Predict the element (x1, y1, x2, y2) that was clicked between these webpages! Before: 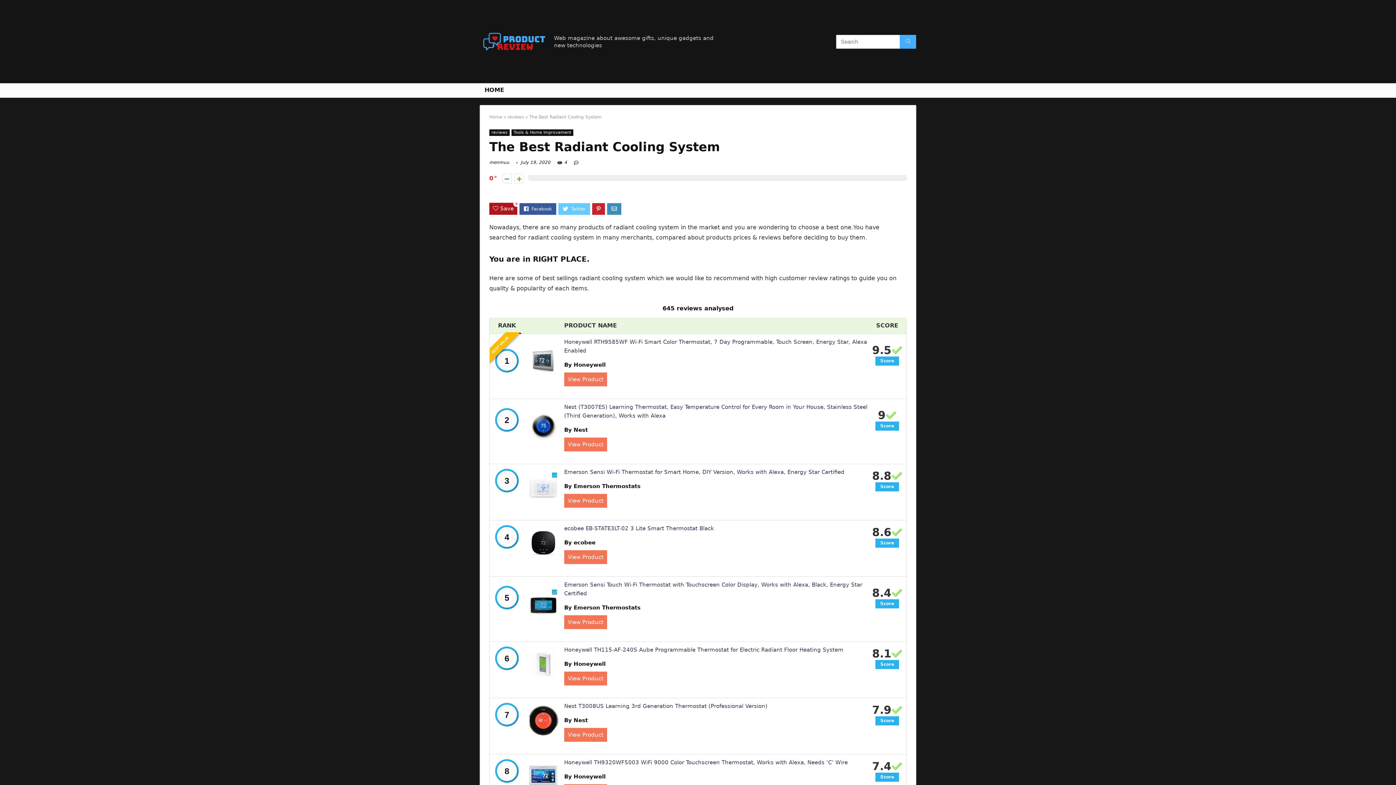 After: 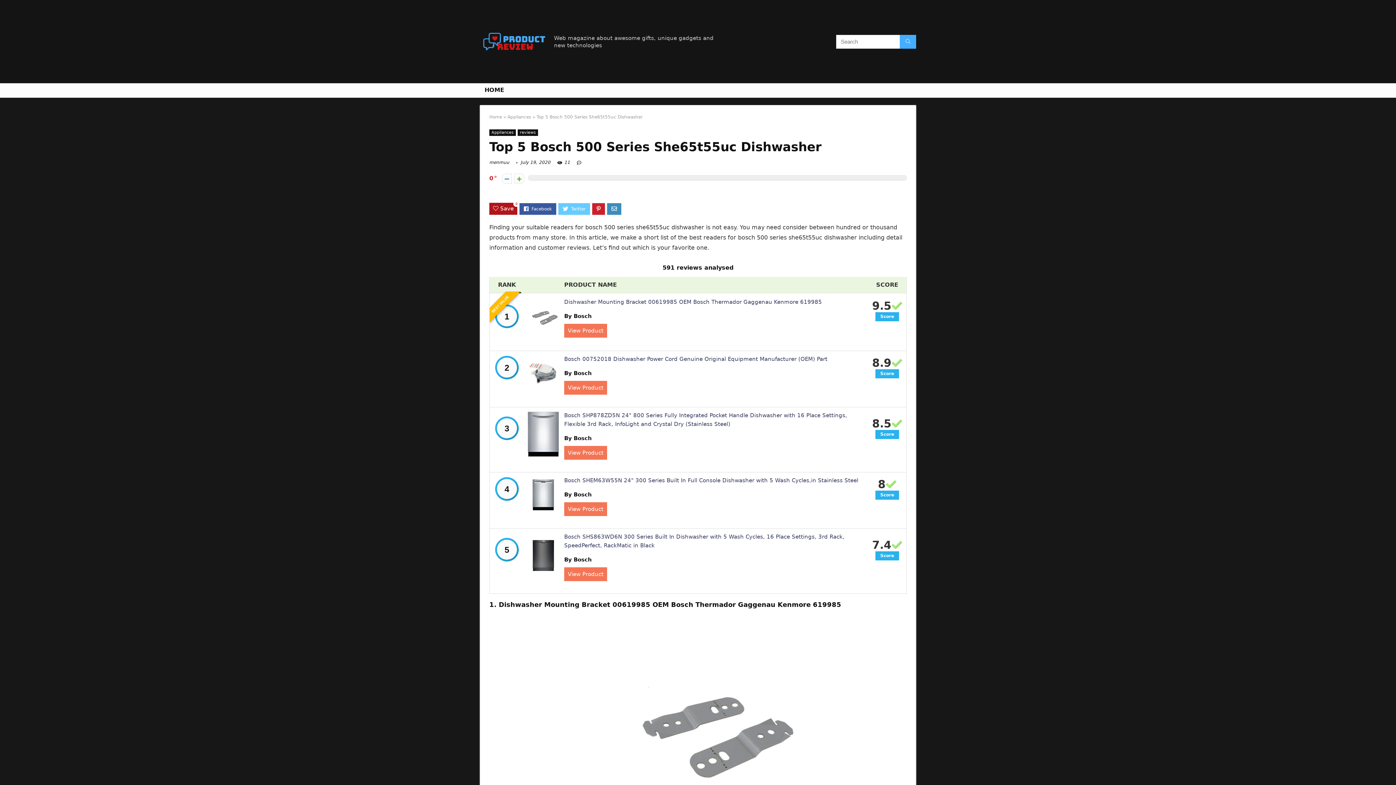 Action: bbox: (0, 749, 14, 785) label: PREVIOUS
Top 5 Bosch 500 Series She65t55uc Dishwasher